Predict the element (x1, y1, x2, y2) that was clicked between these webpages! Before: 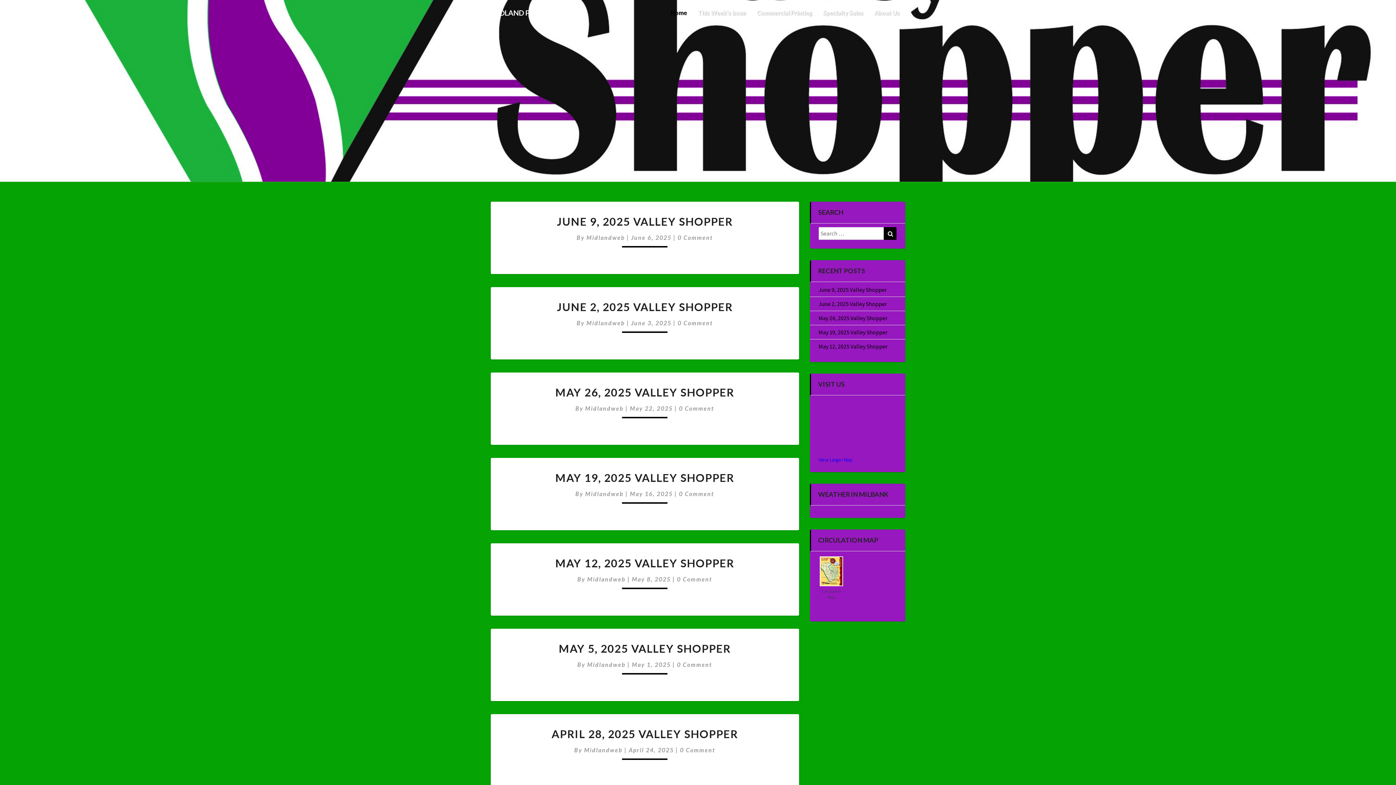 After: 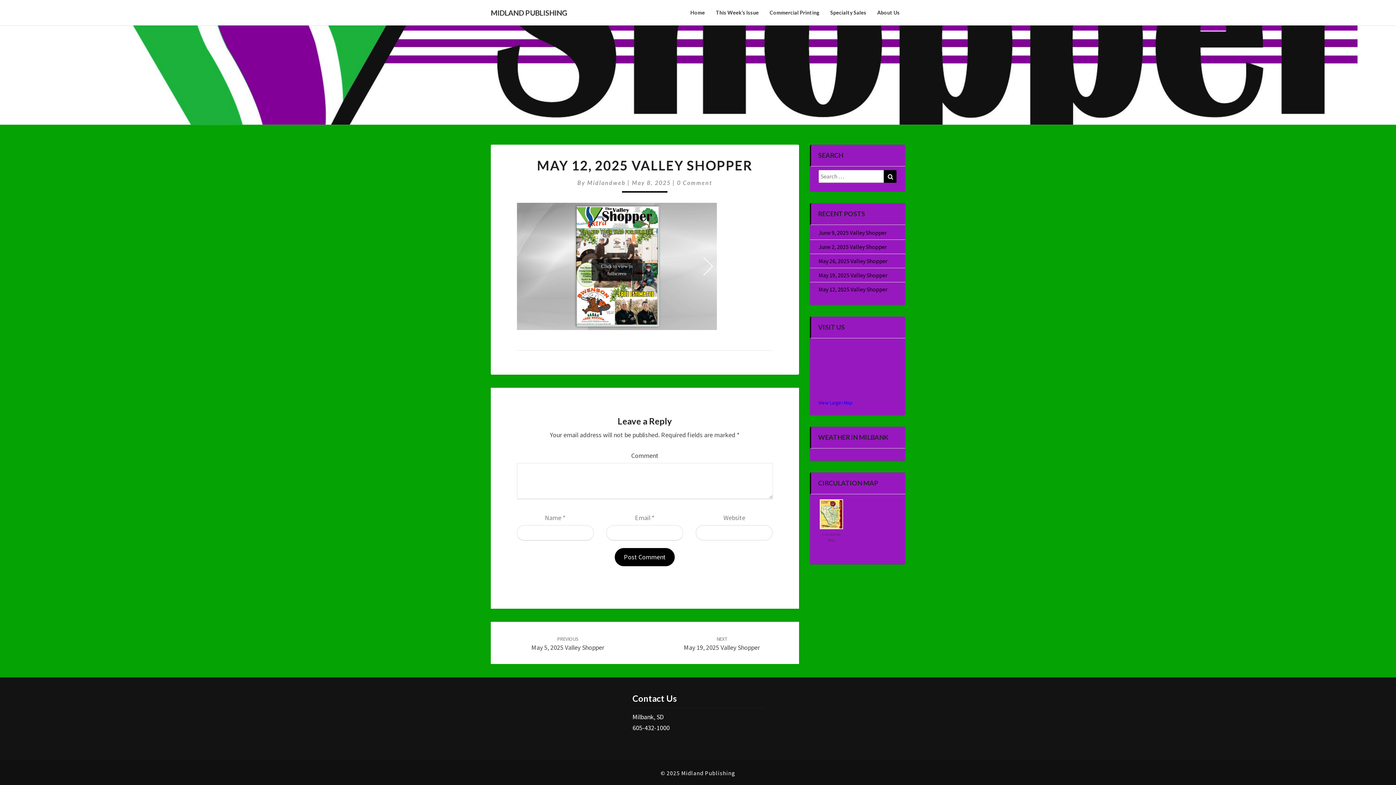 Action: label: 0 Comment bbox: (677, 576, 712, 582)